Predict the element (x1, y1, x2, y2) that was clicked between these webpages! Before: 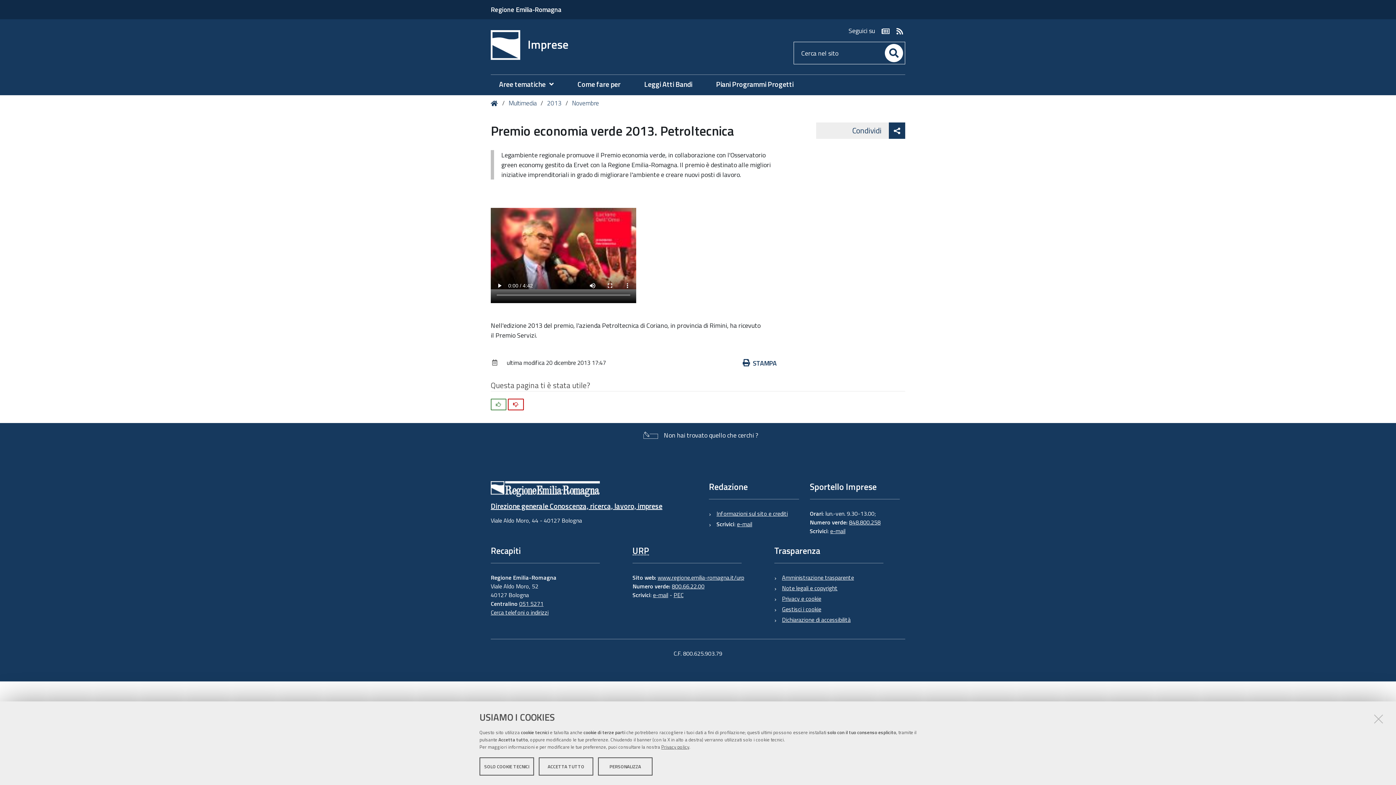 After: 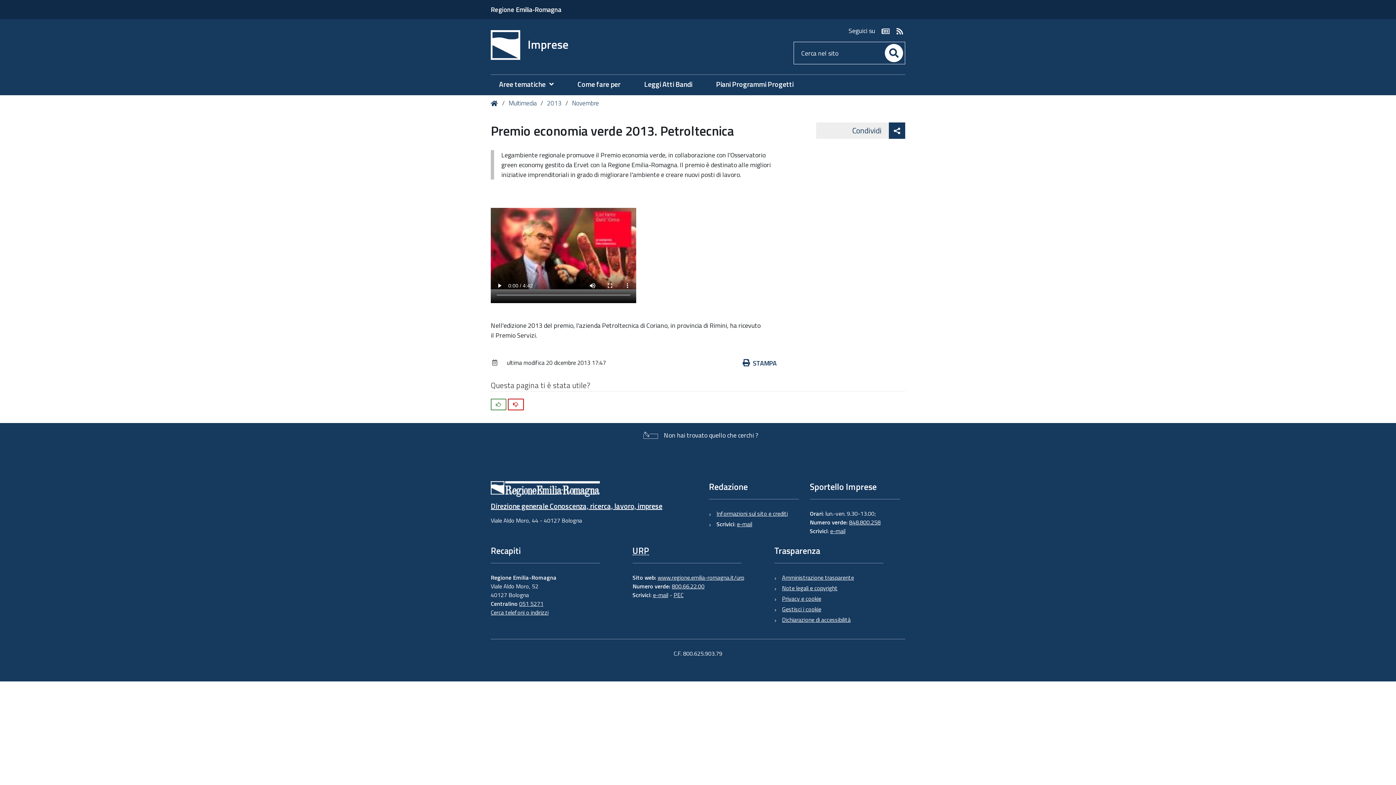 Action: bbox: (479, 757, 534, 776) label: SOLO COOKIE TECNICI